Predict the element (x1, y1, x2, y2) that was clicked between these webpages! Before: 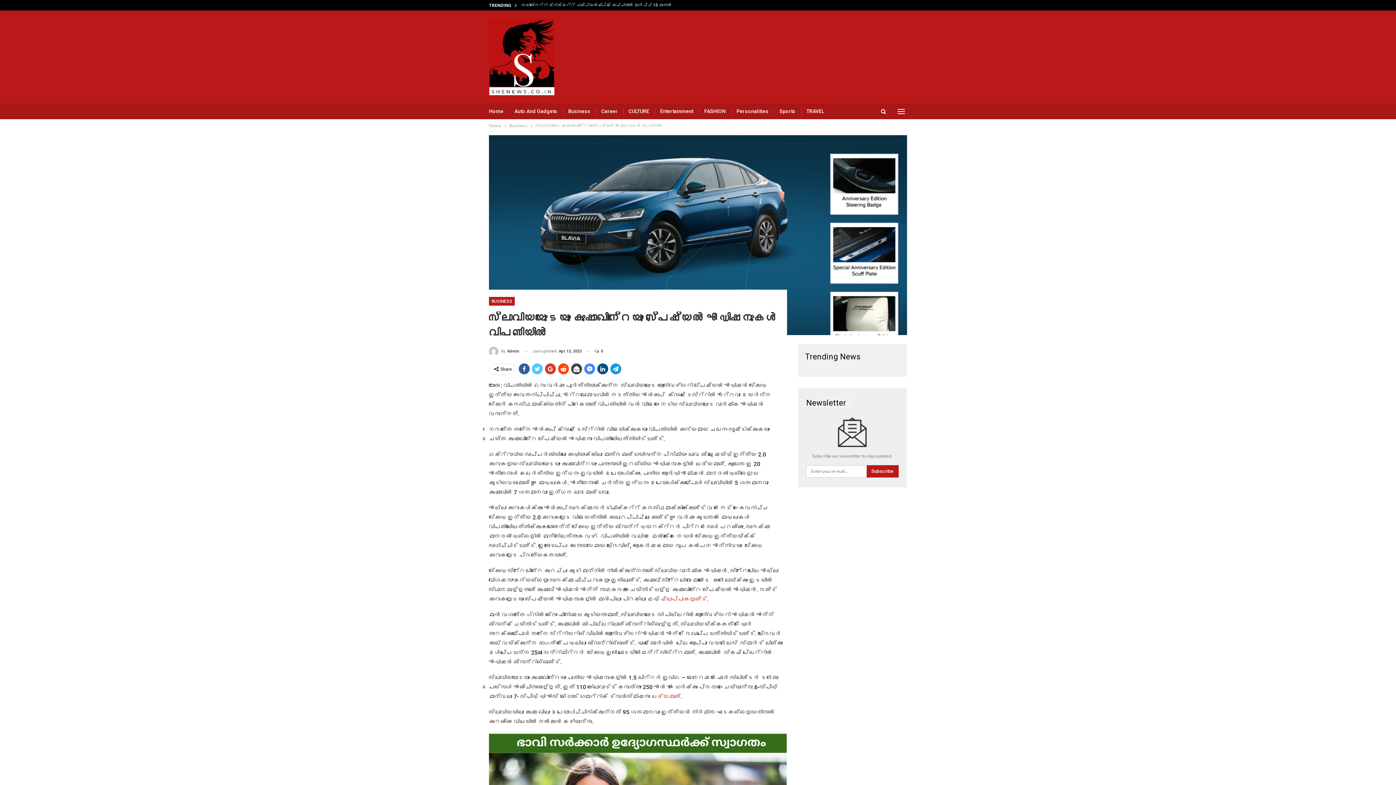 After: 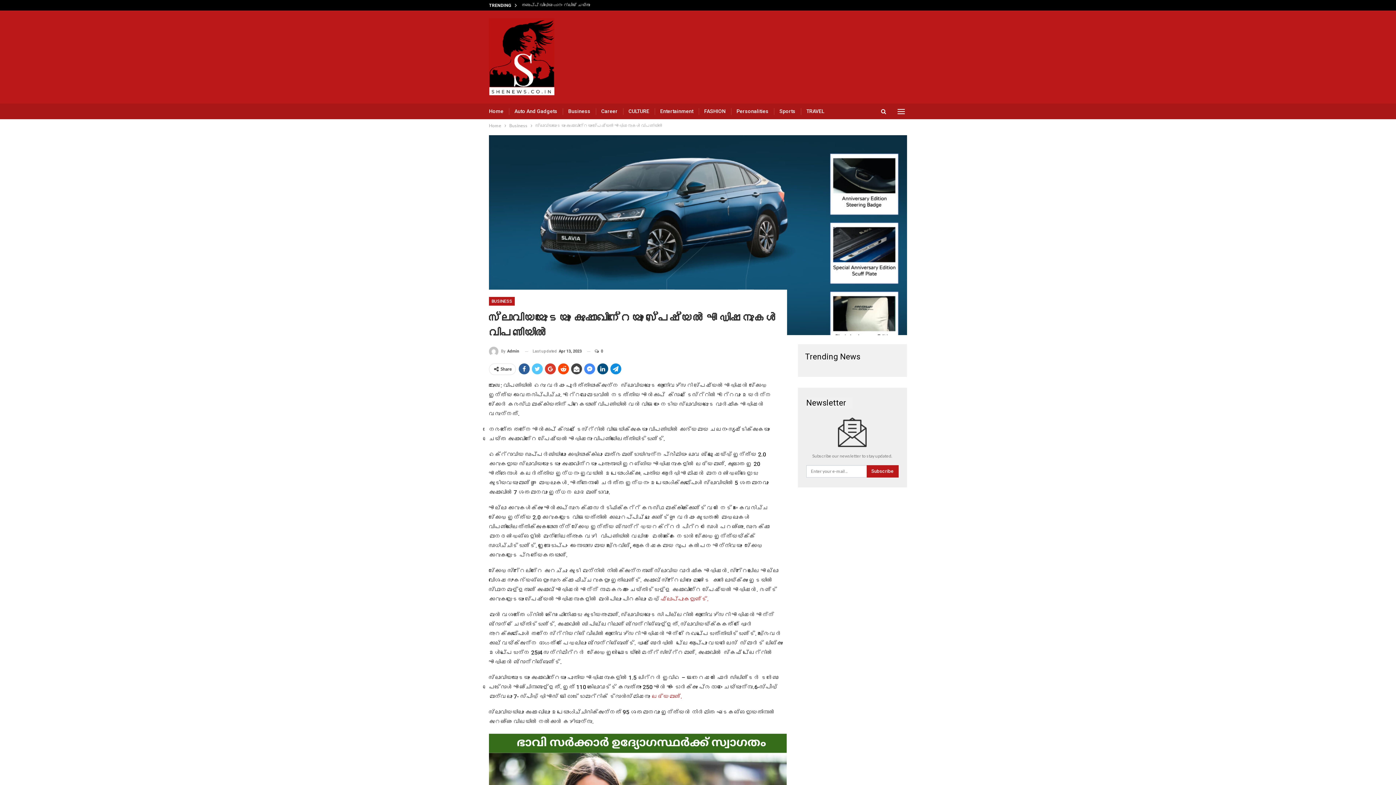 Action: bbox: (610, 363, 621, 374)